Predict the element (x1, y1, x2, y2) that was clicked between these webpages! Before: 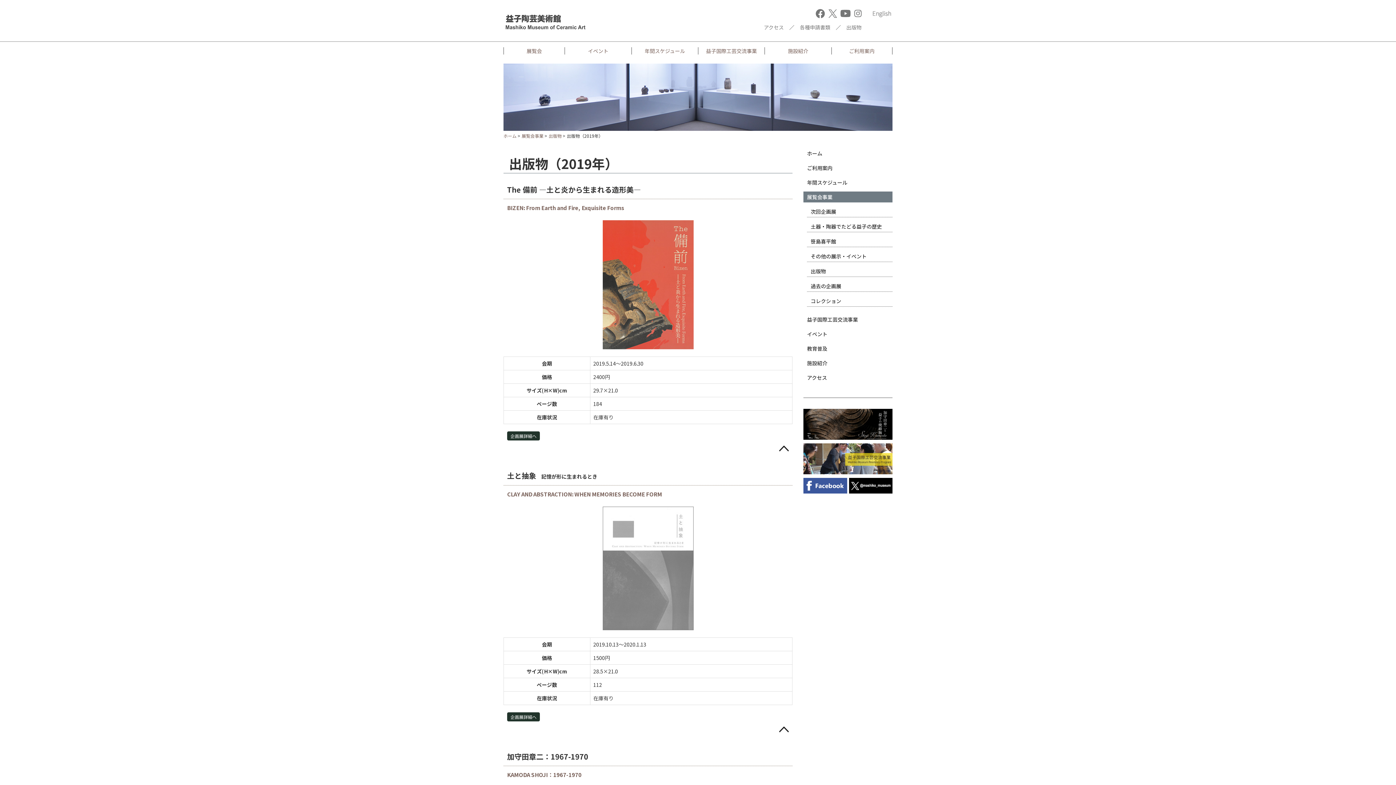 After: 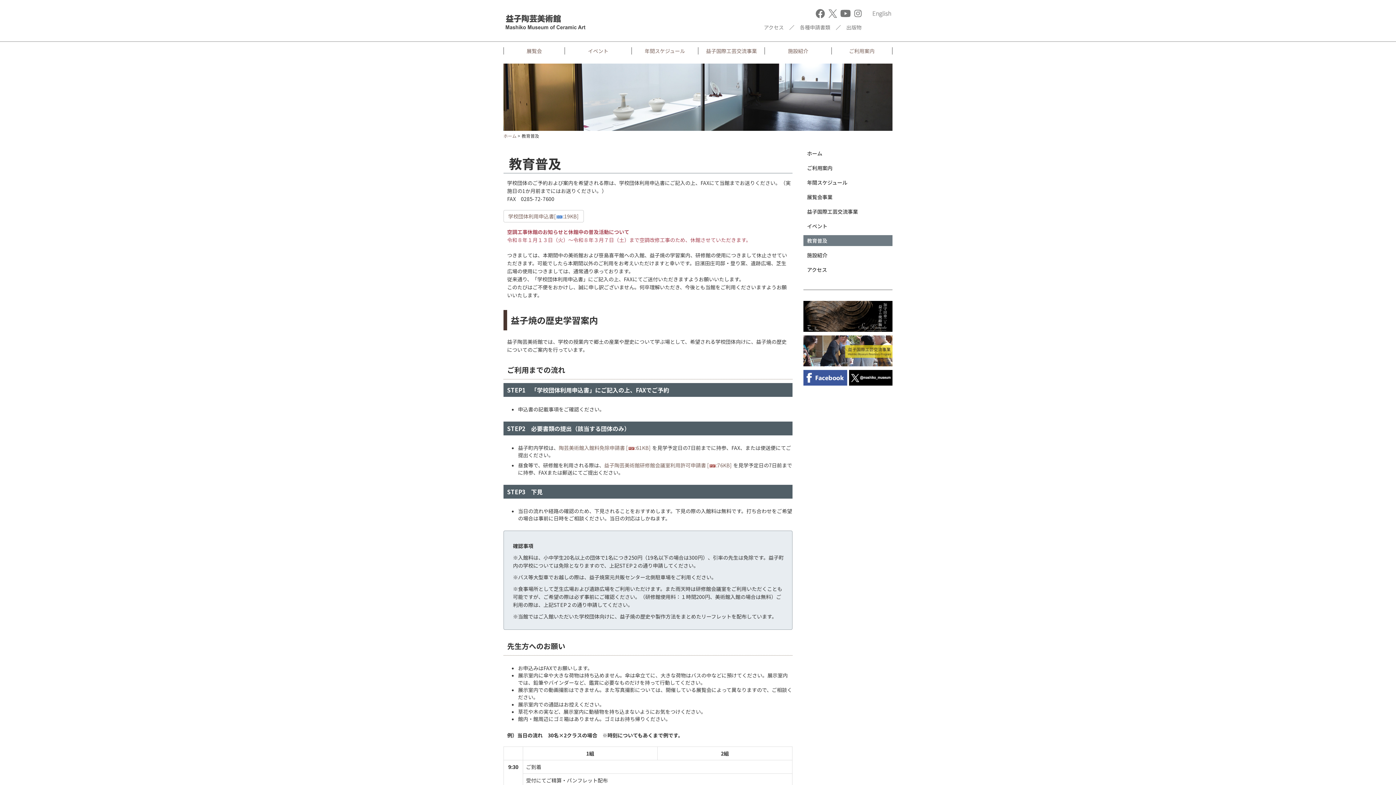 Action: bbox: (803, 343, 892, 354) label: 教育普及